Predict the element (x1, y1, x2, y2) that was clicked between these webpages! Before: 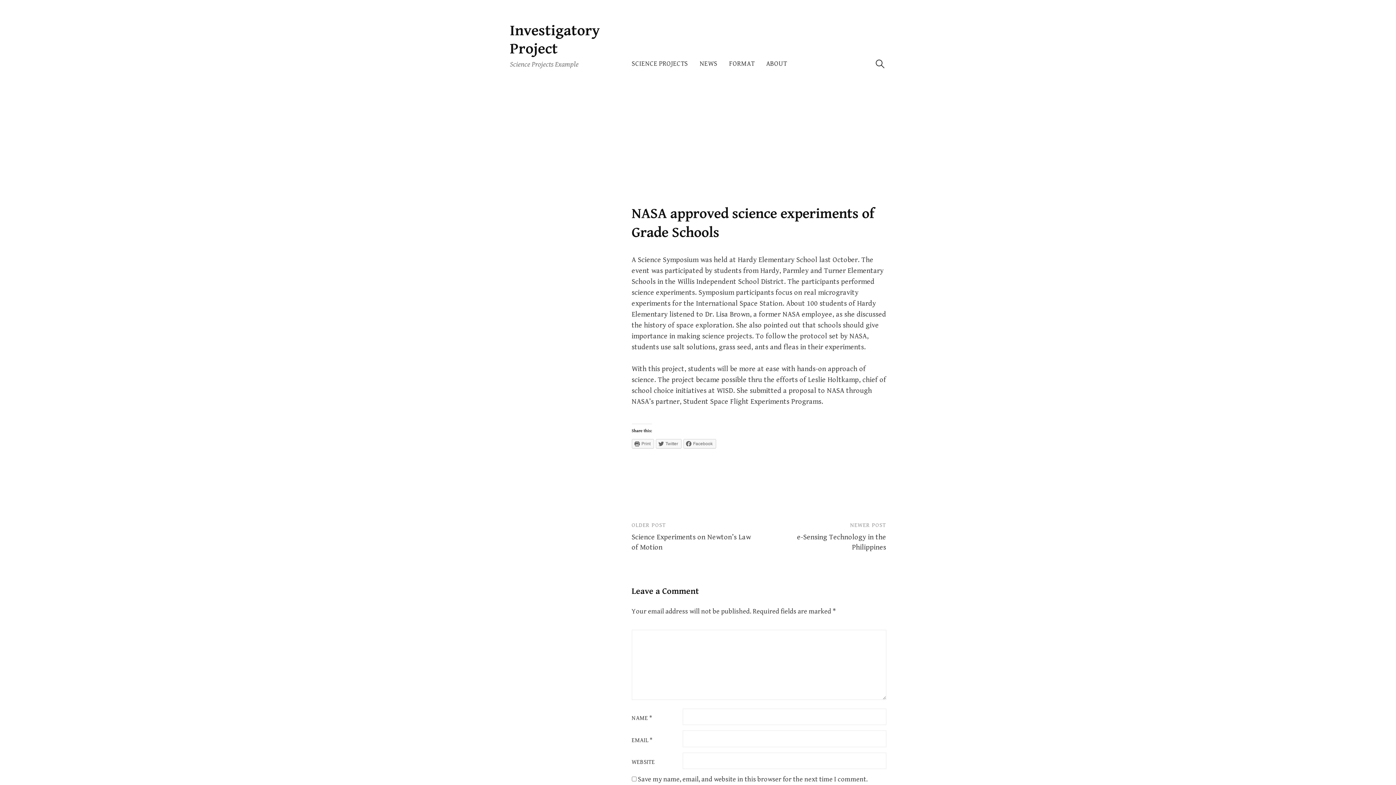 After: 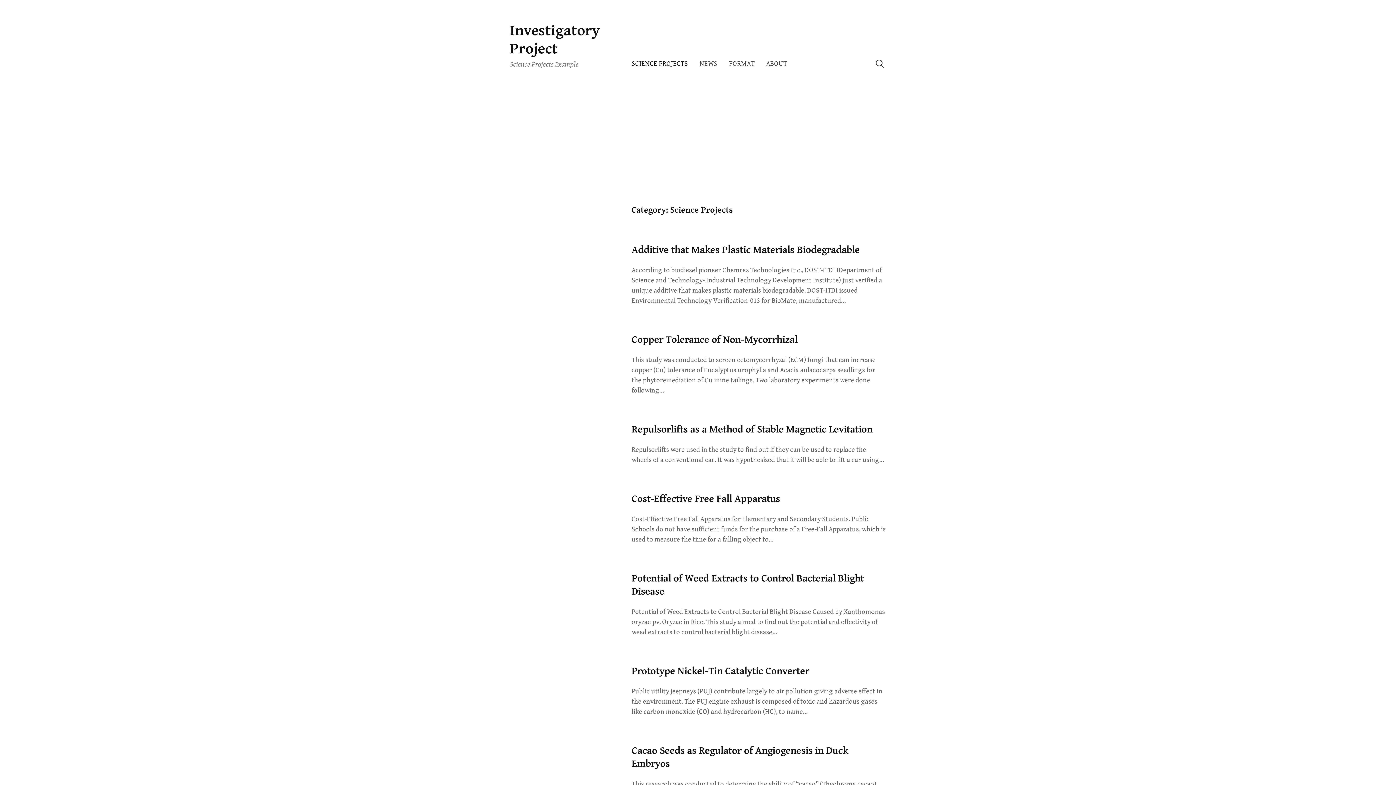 Action: bbox: (631, 54, 694, 73) label: SCIENCE PROJECTS